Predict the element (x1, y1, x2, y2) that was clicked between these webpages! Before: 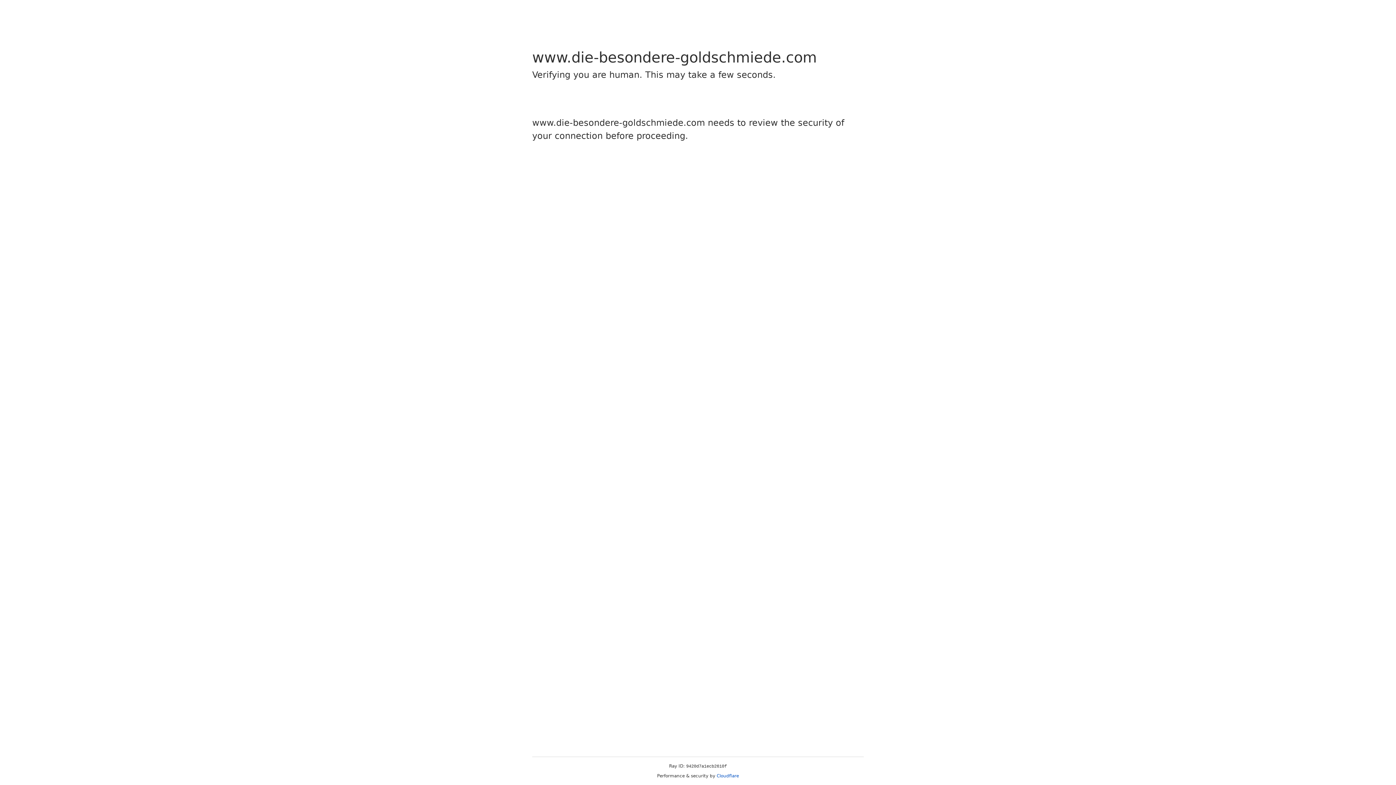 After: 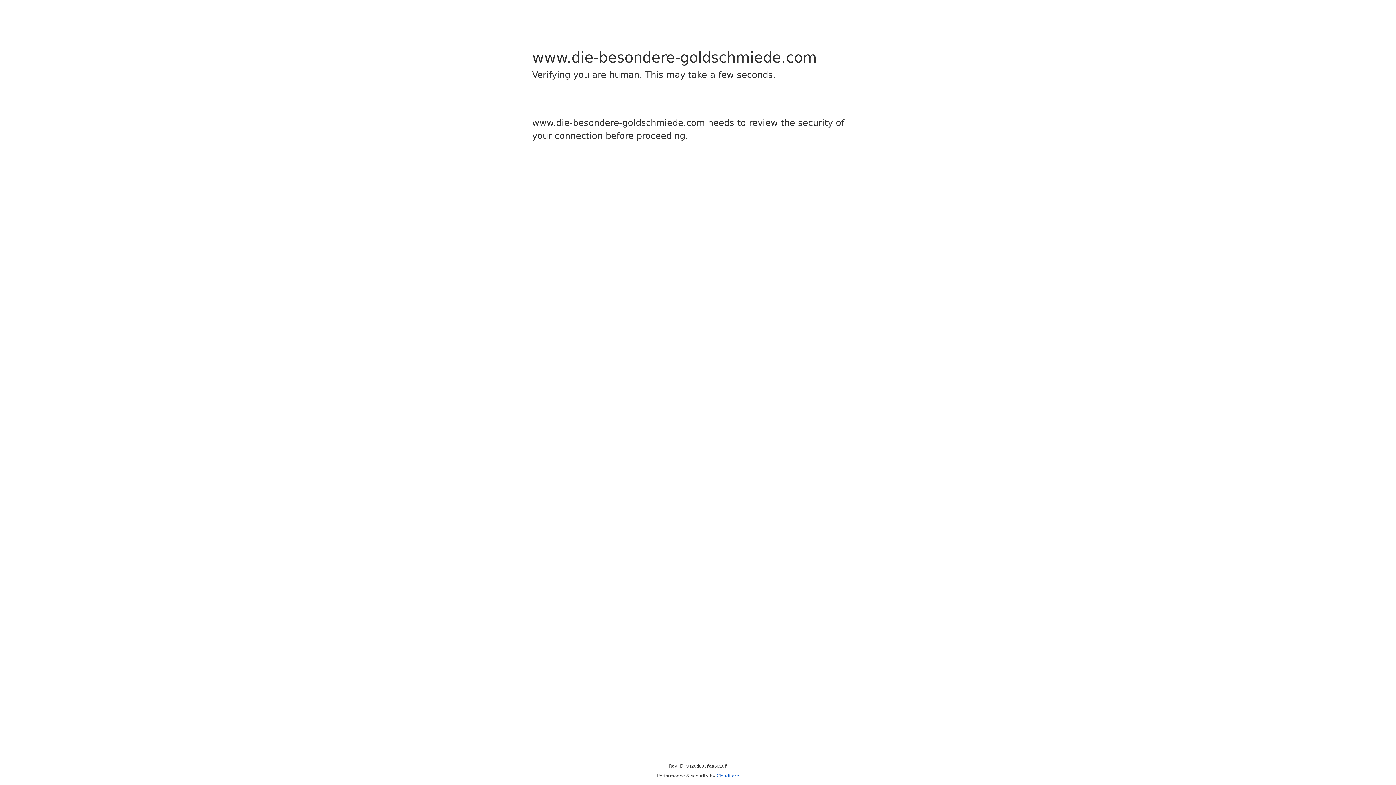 Action: bbox: (716, 773, 739, 778) label: Cloudflare